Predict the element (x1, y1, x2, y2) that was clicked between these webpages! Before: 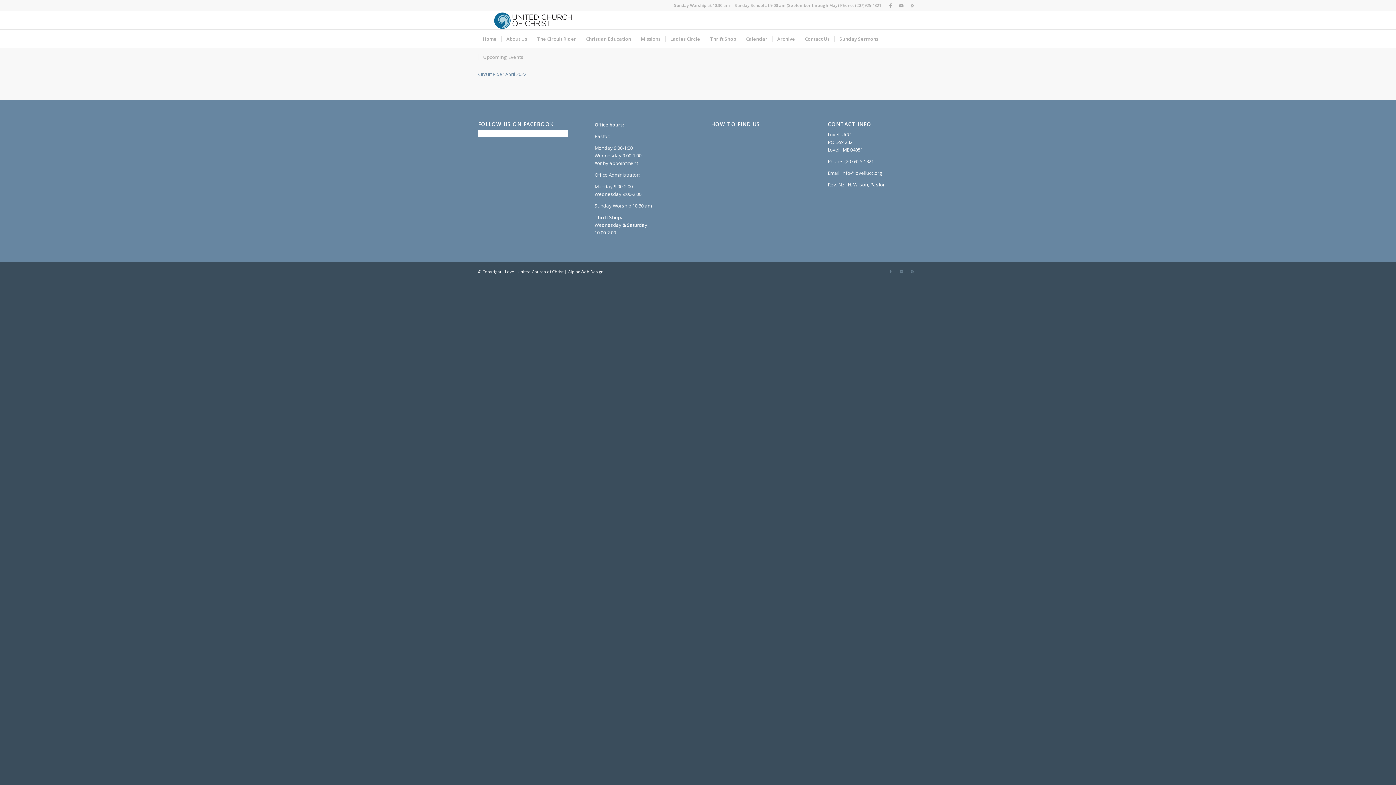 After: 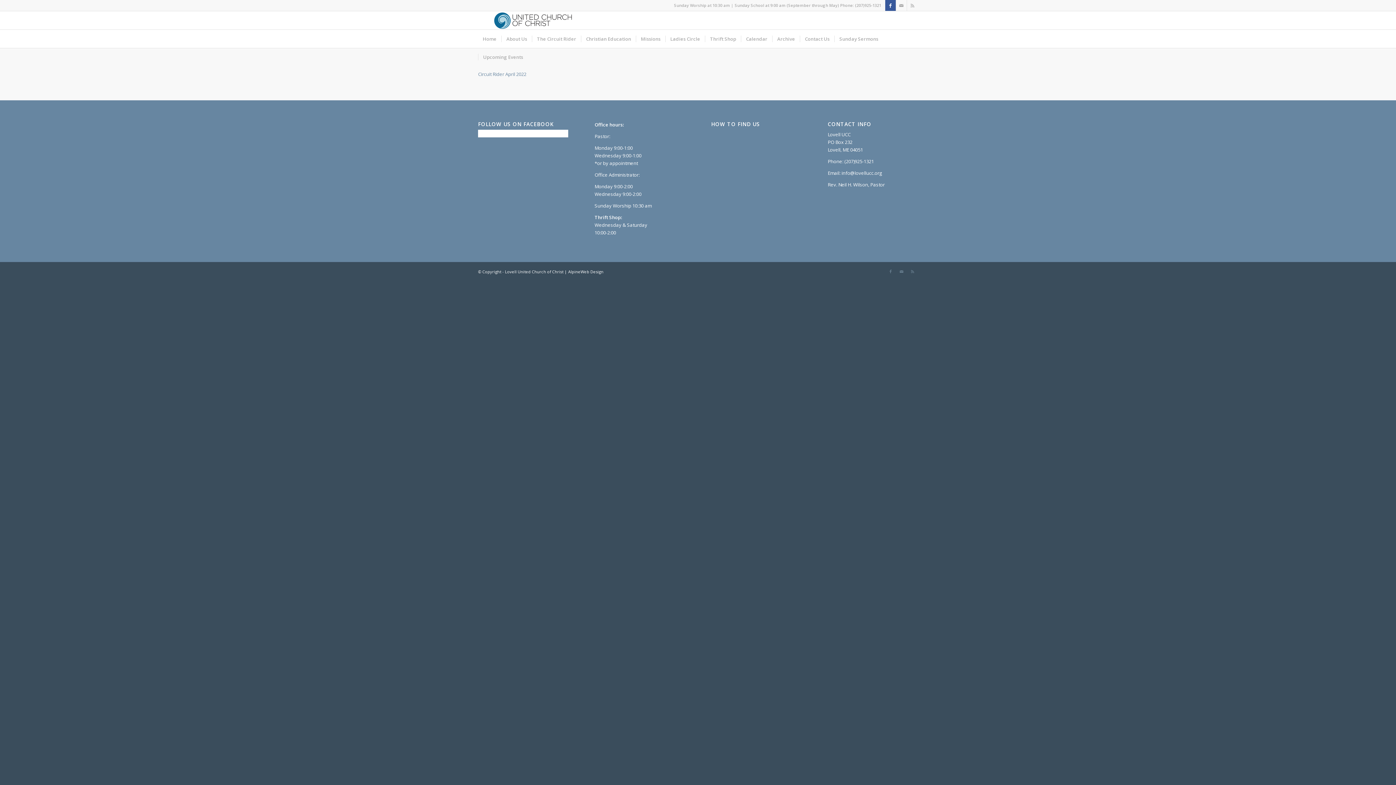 Action: bbox: (885, 0, 896, 10) label: Link to Facebook